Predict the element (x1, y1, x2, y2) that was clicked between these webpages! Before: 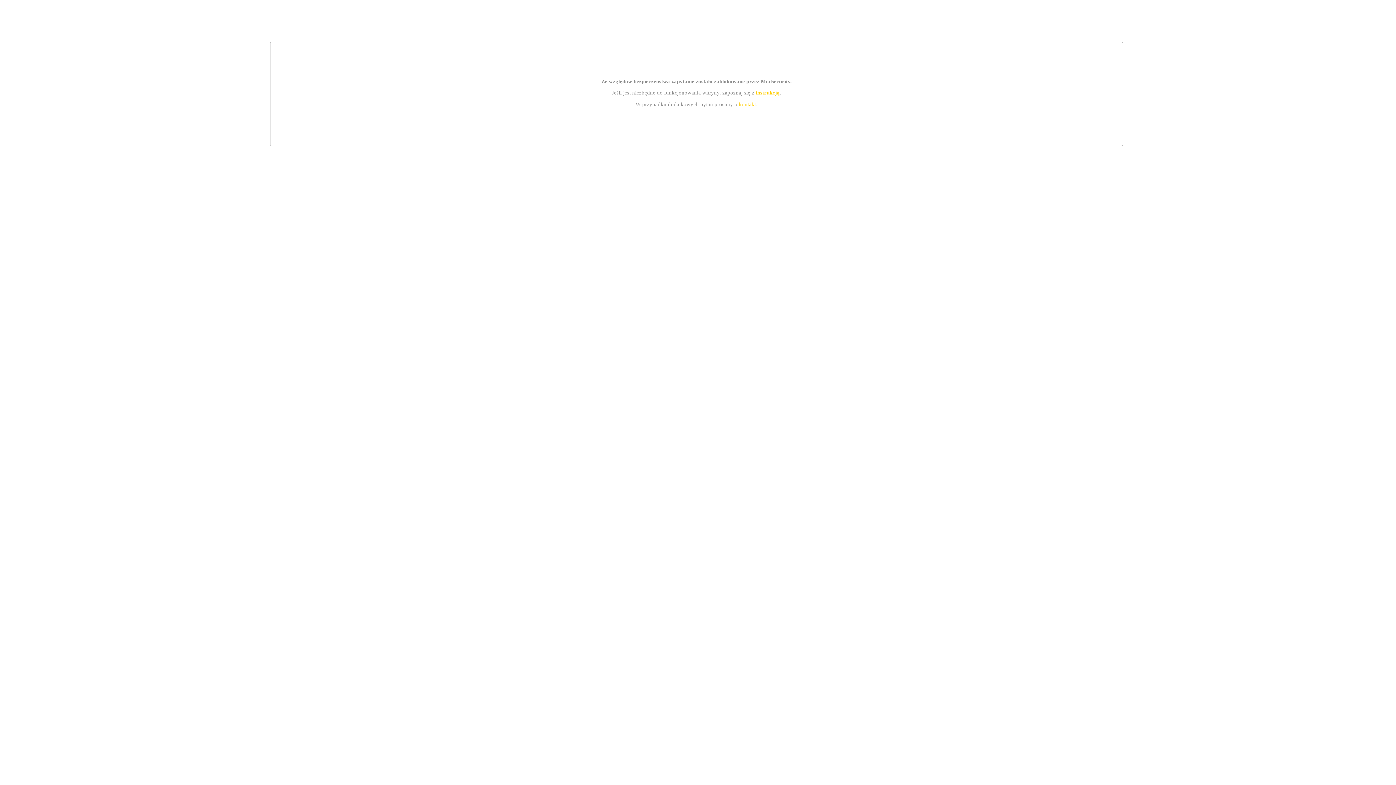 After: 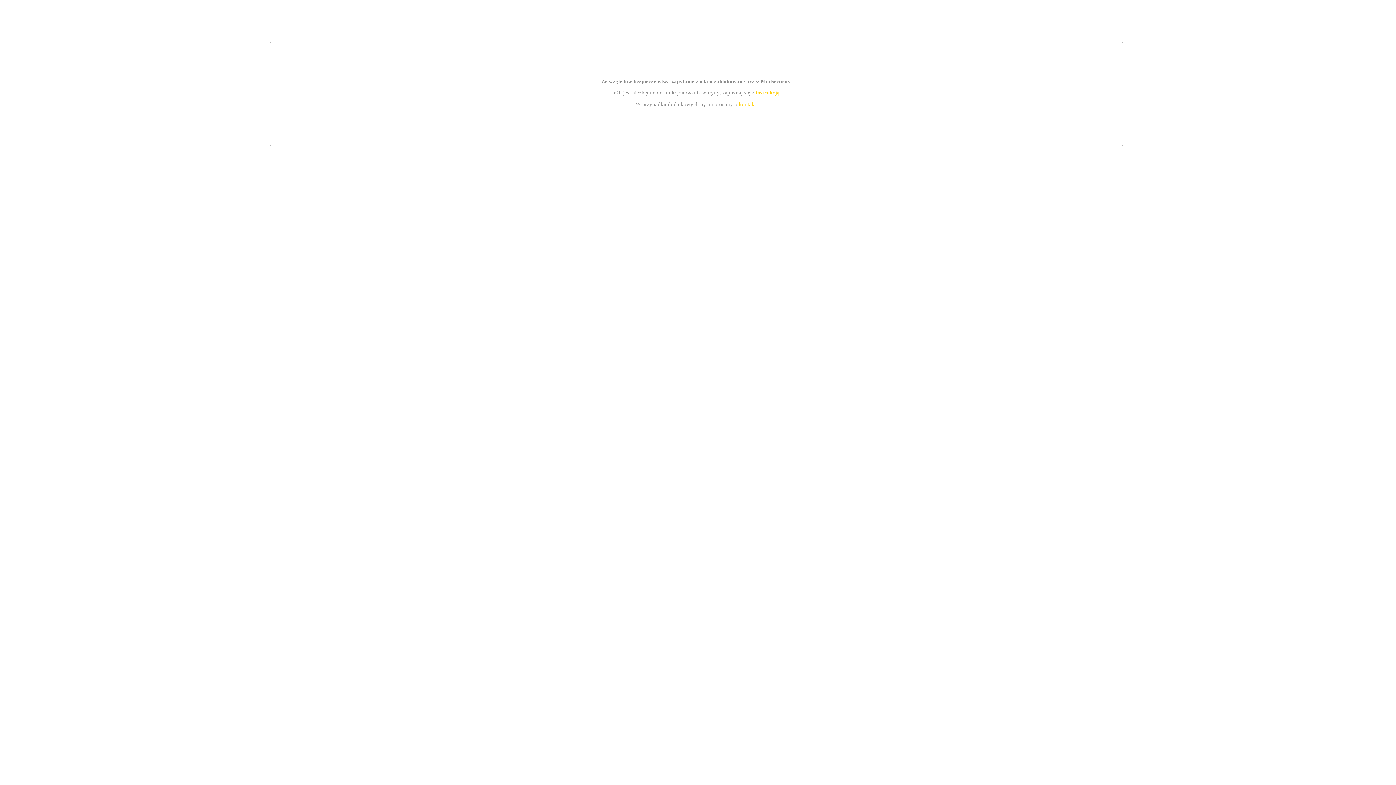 Action: bbox: (755, 89, 779, 95) label: instrukcją